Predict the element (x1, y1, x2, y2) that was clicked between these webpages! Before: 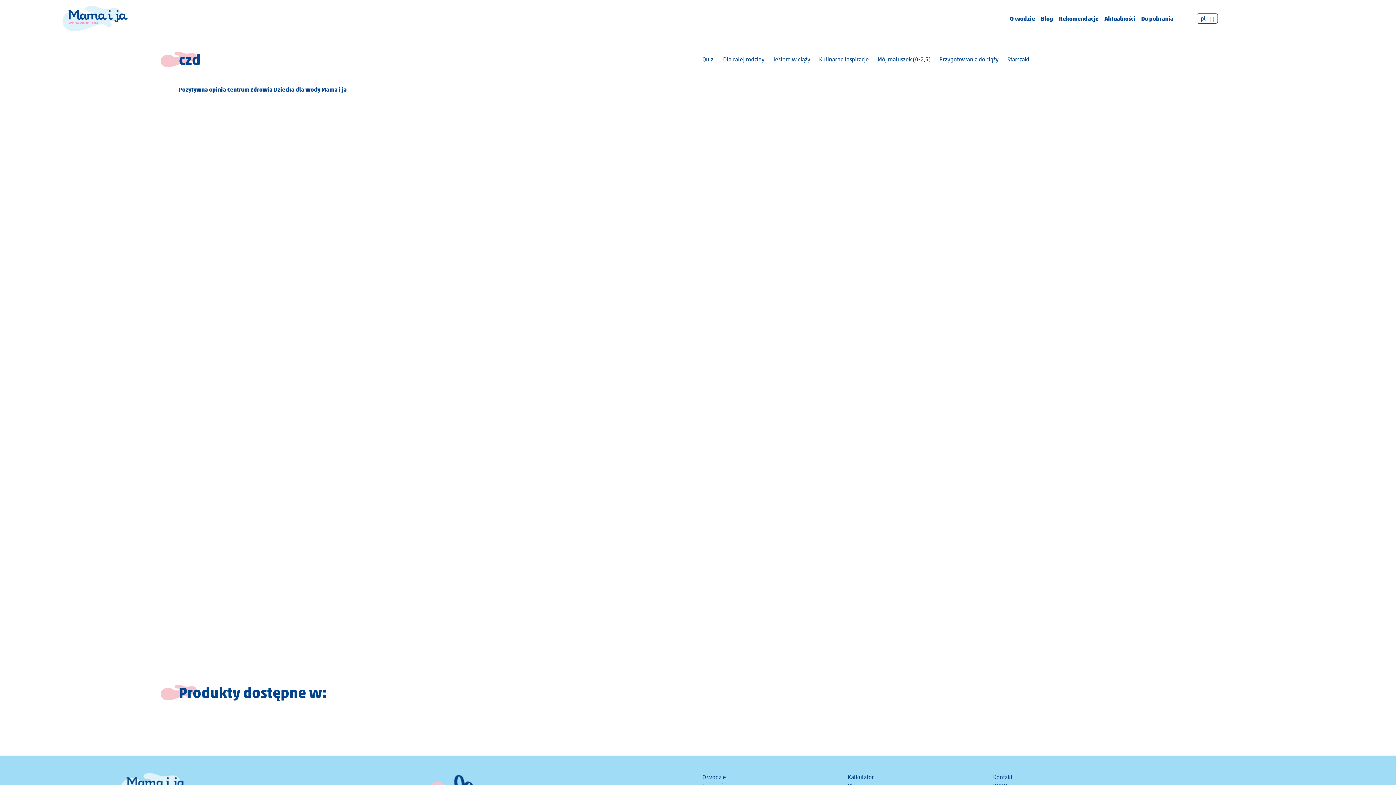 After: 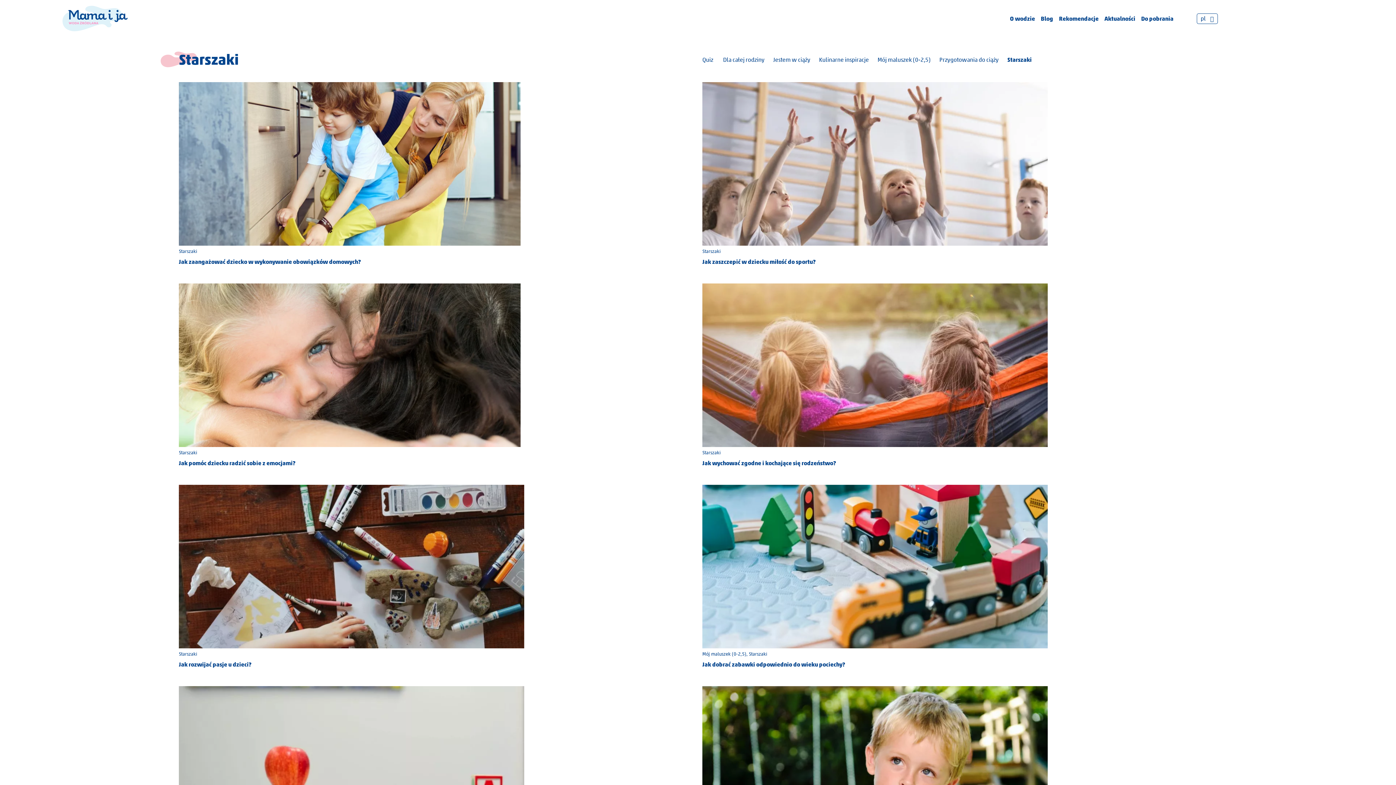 Action: label: Starszaki bbox: (1007, 55, 1029, 64)